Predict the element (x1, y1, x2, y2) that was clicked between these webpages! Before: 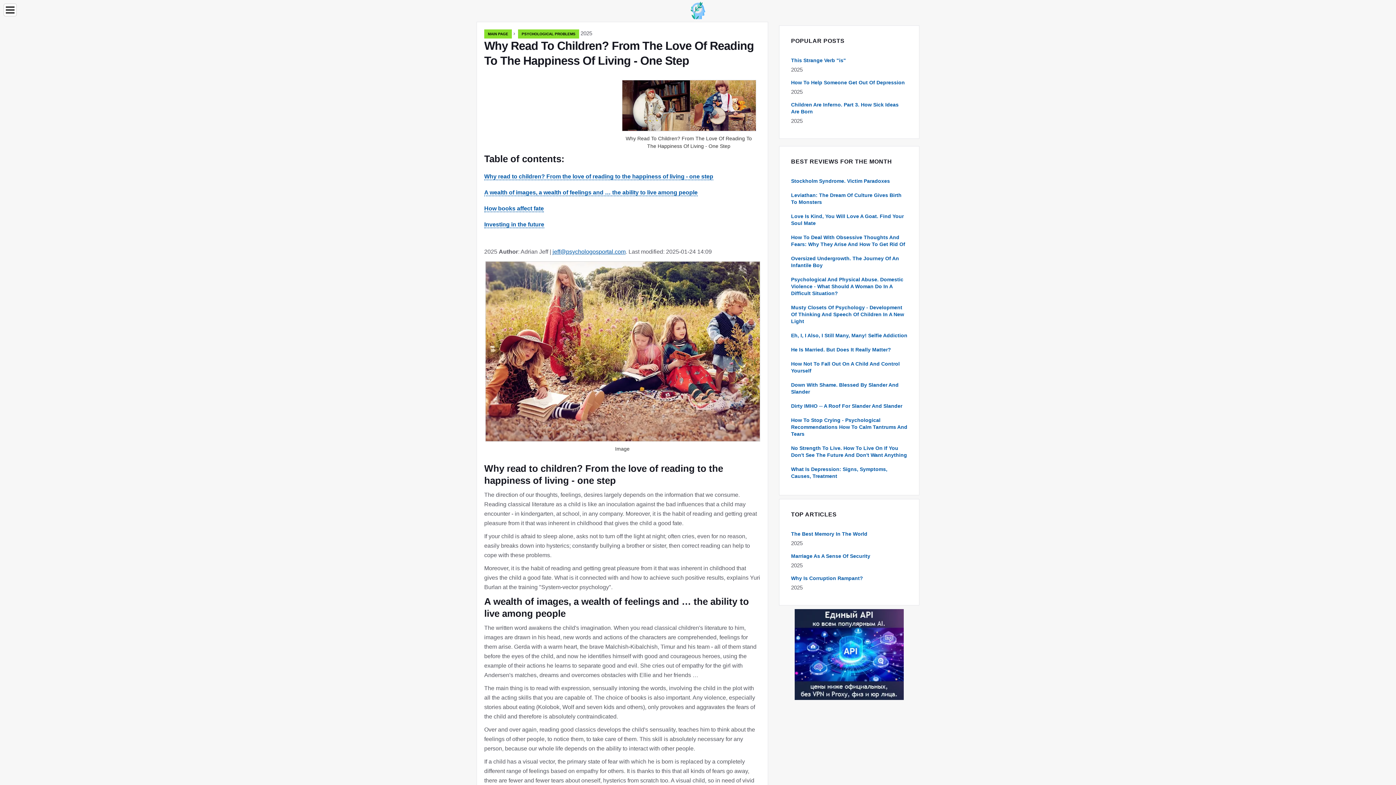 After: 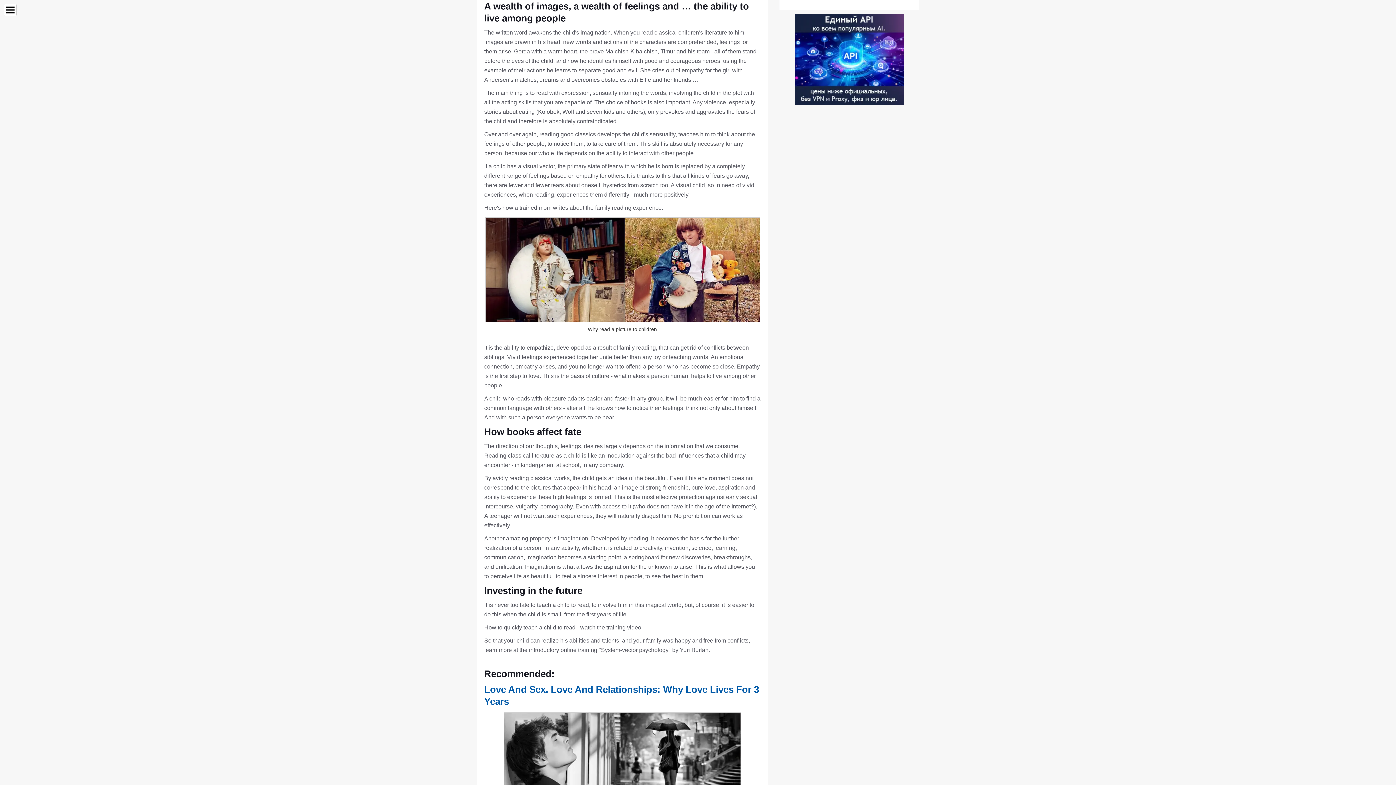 Action: bbox: (484, 189, 697, 196) label: A wealth of images, a wealth of feelings and … the ability to live among people